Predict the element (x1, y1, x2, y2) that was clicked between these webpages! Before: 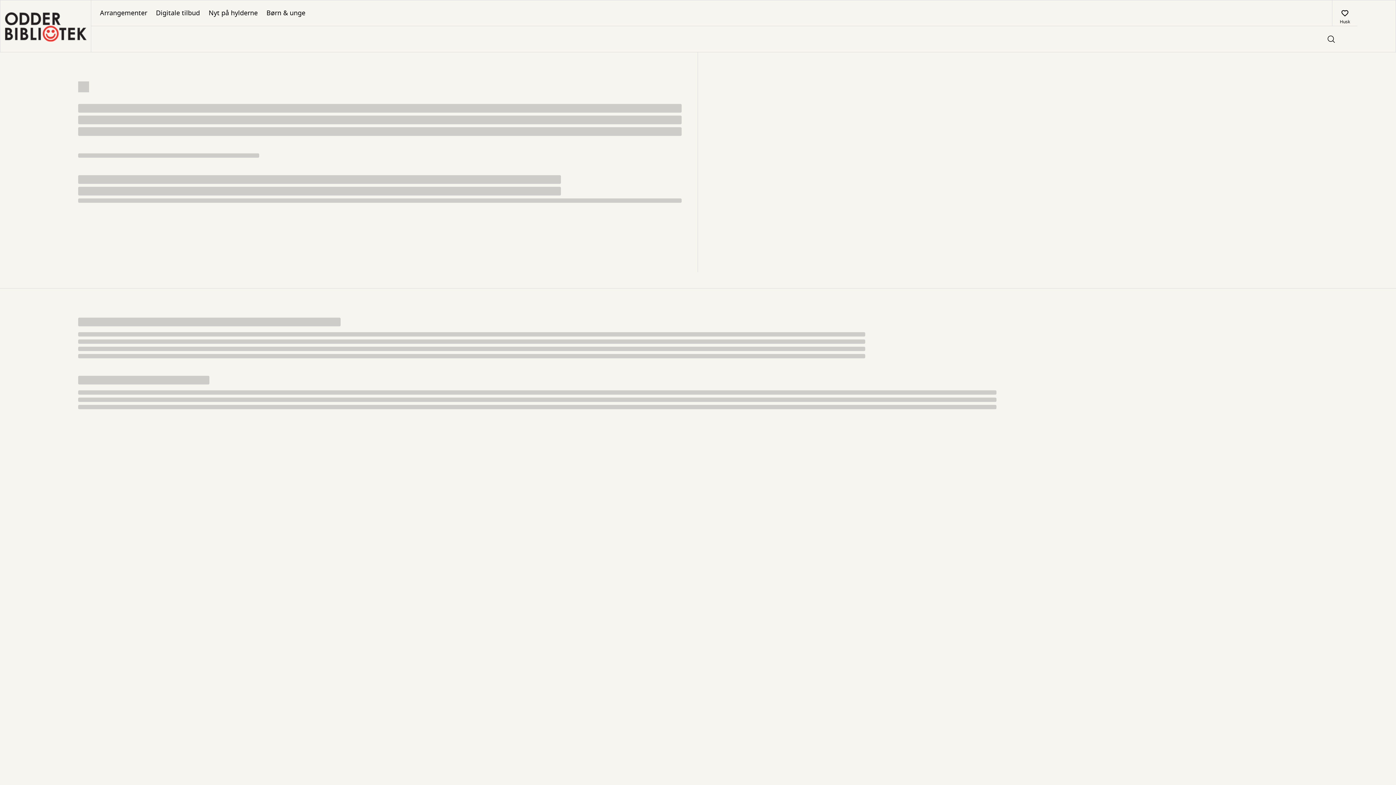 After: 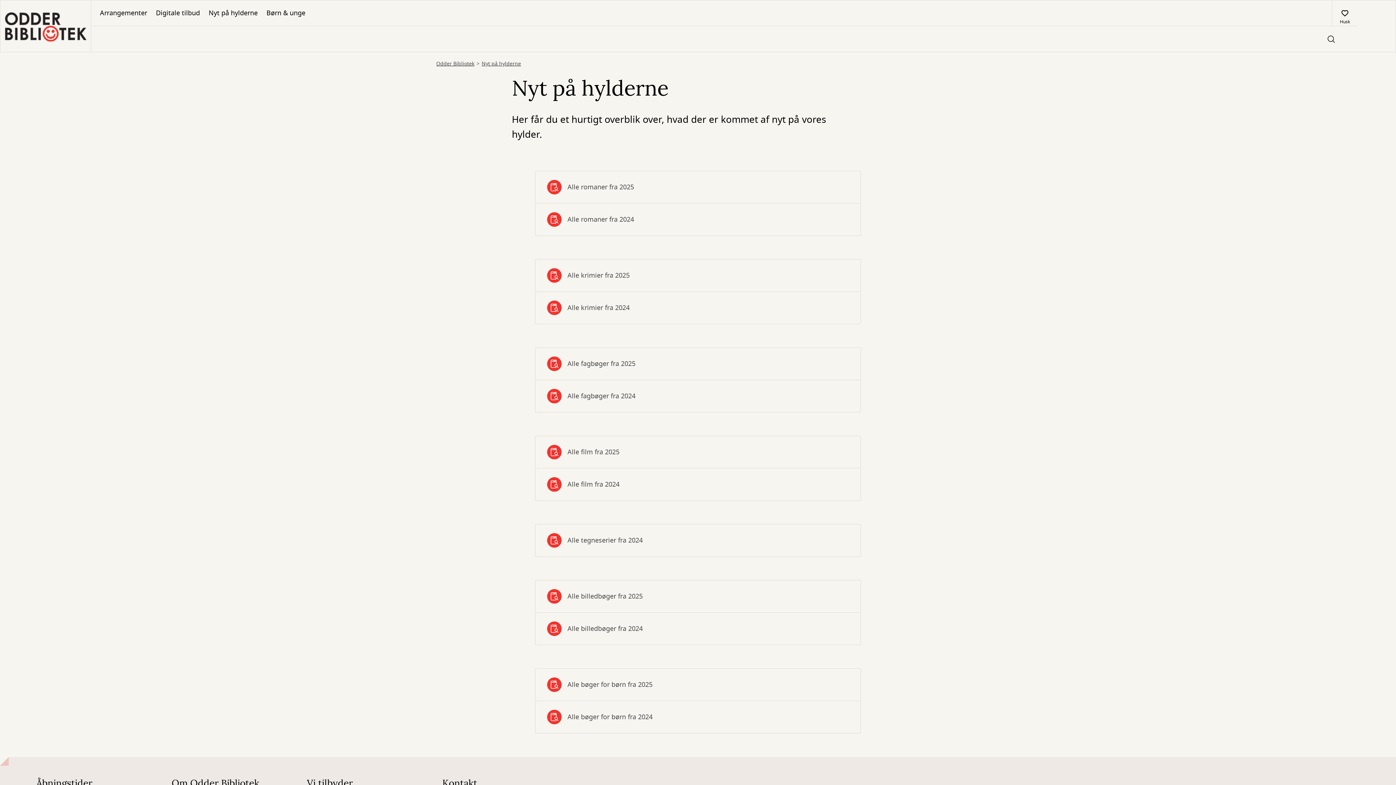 Action: bbox: (204, 0, 262, 25) label: Nyt på hylderne